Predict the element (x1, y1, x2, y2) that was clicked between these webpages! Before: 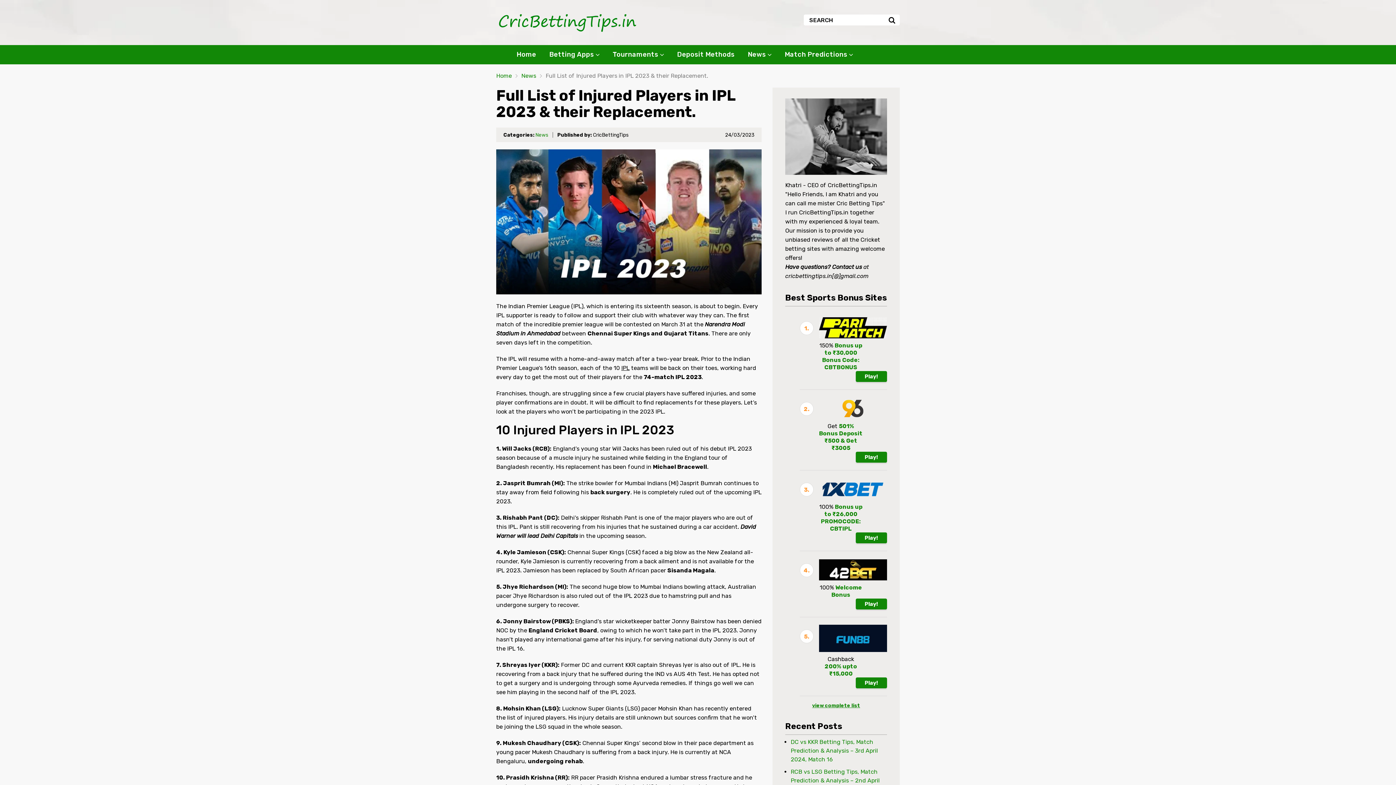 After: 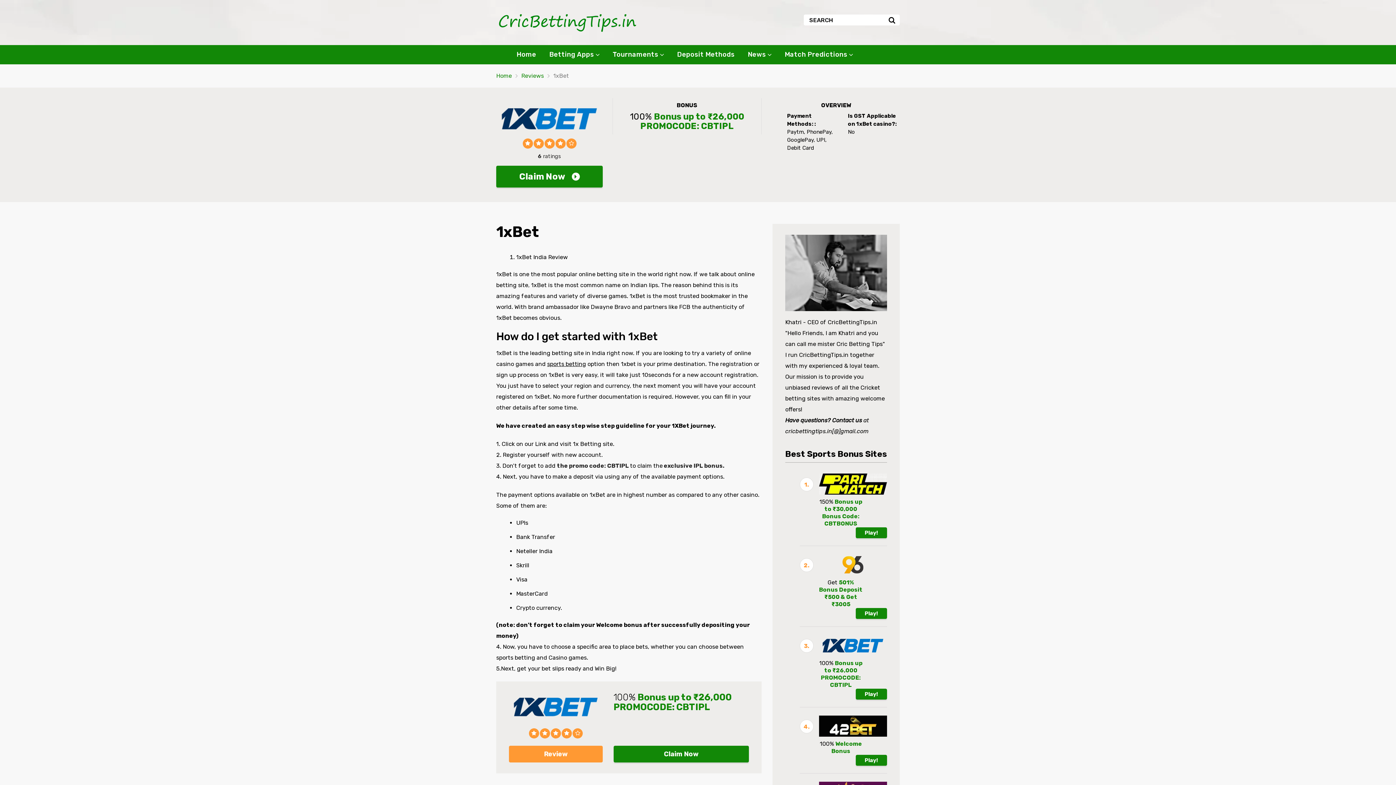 Action: bbox: (819, 485, 887, 492)